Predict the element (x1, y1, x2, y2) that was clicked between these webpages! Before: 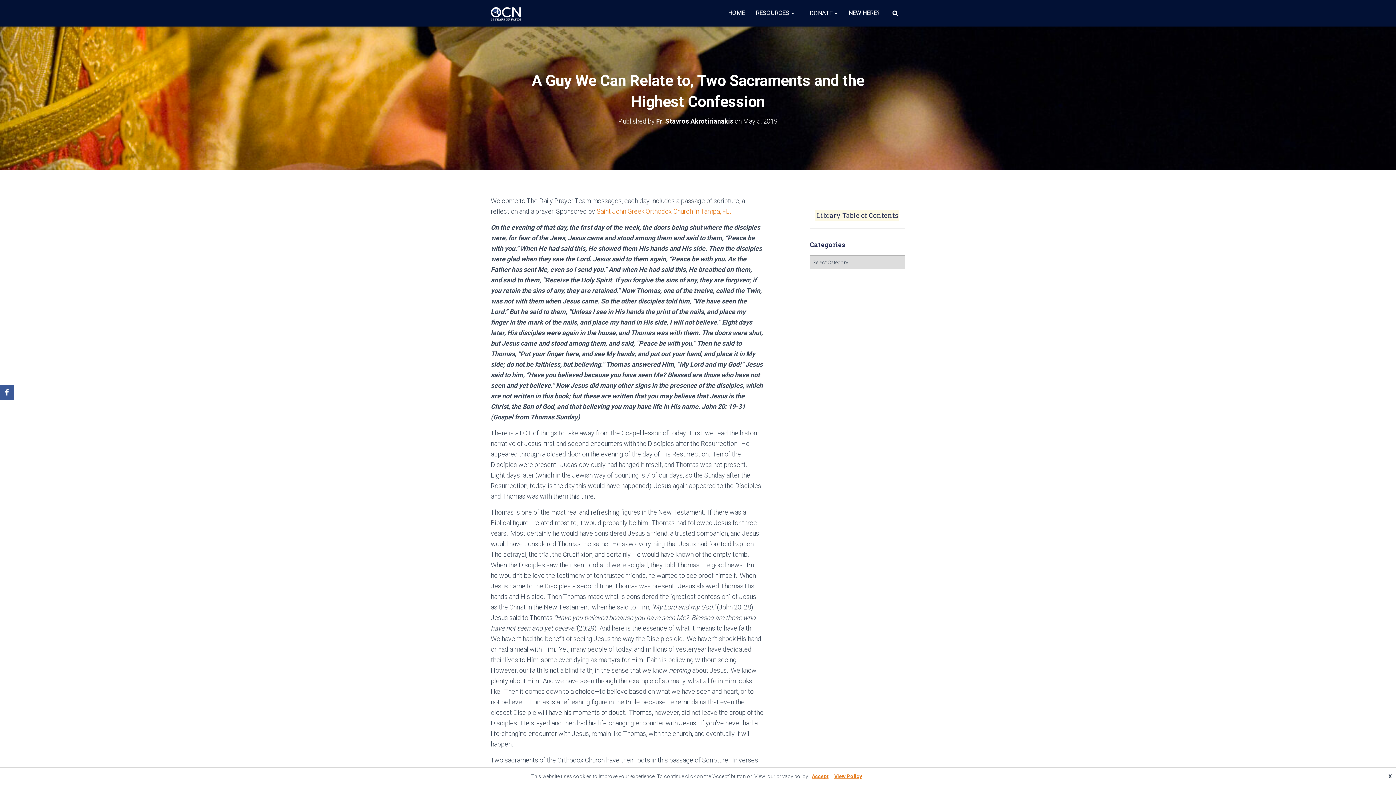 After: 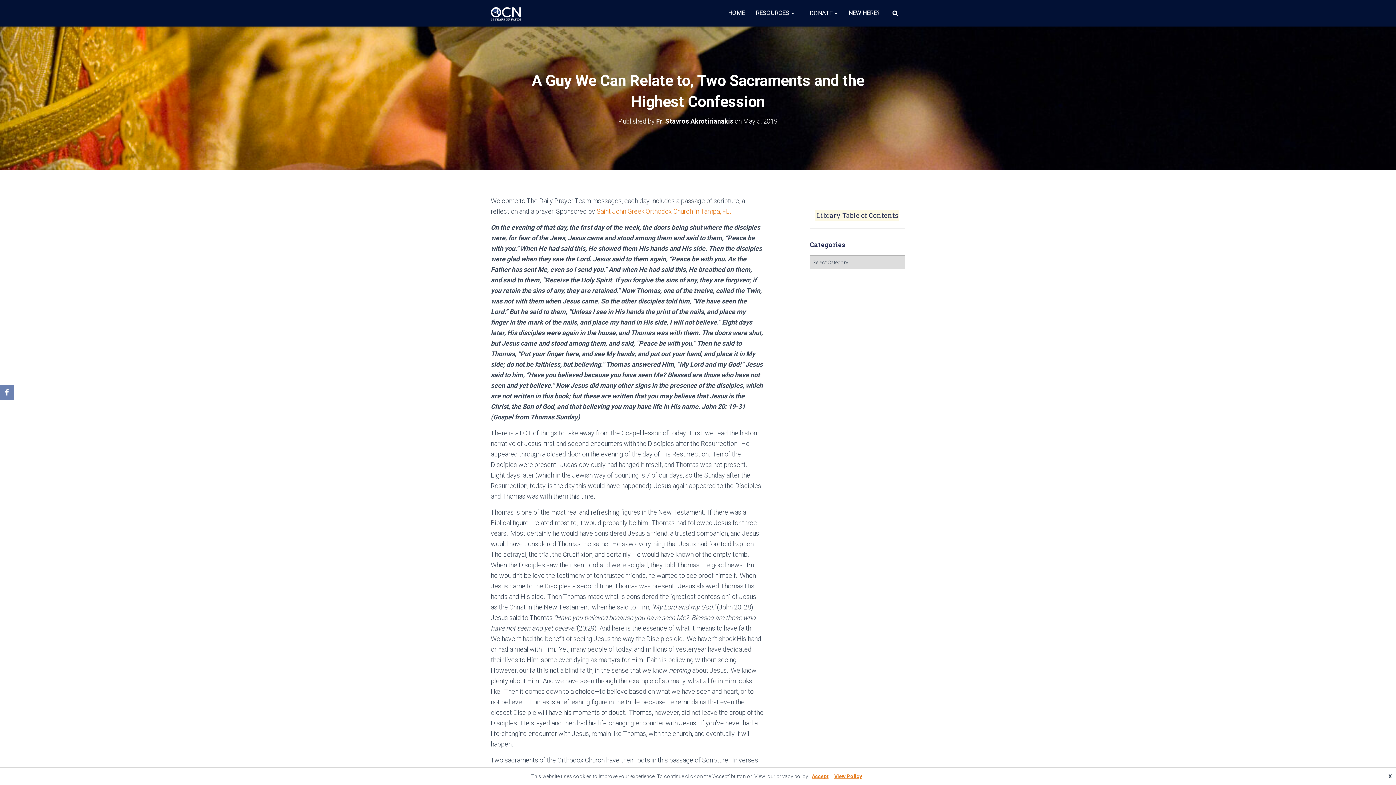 Action: bbox: (0, 385, 13, 400) label: Facebook